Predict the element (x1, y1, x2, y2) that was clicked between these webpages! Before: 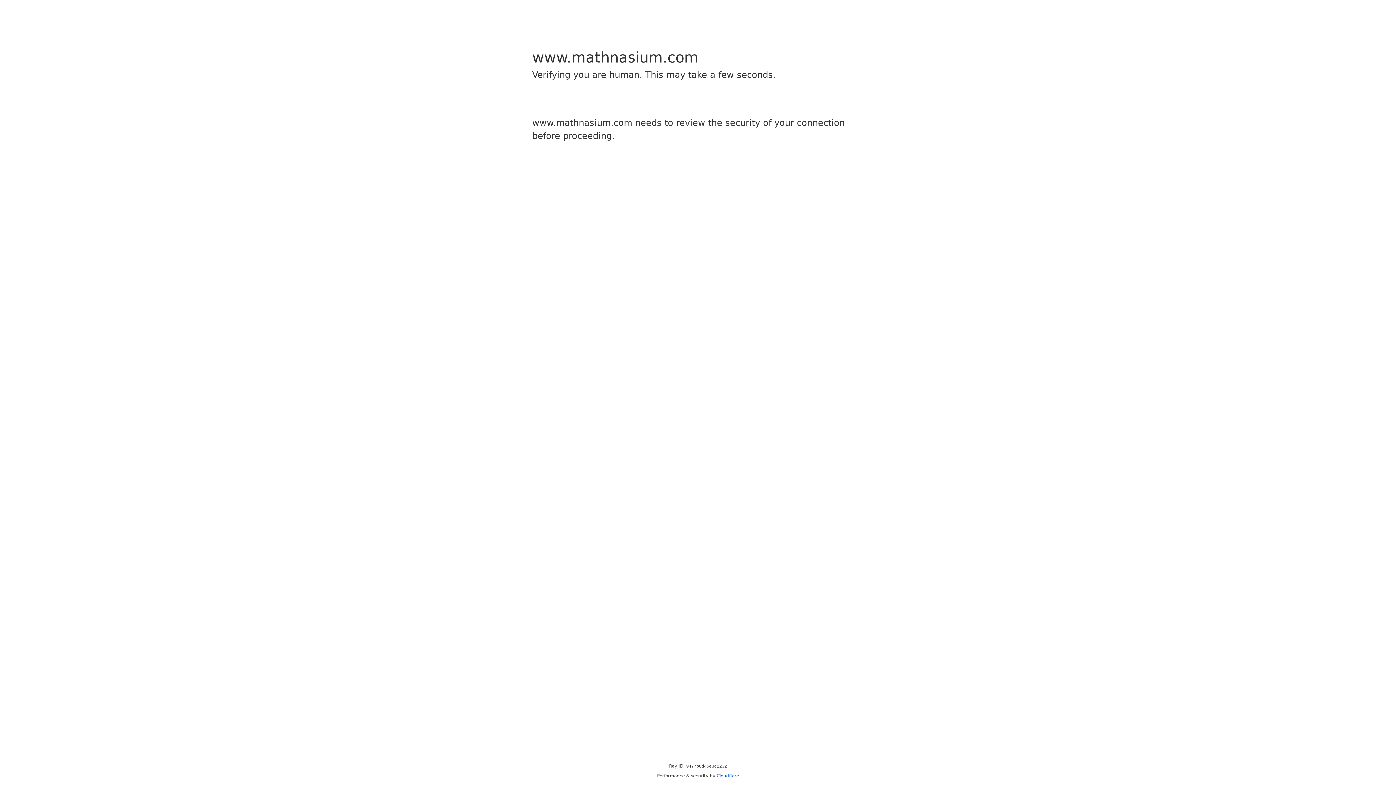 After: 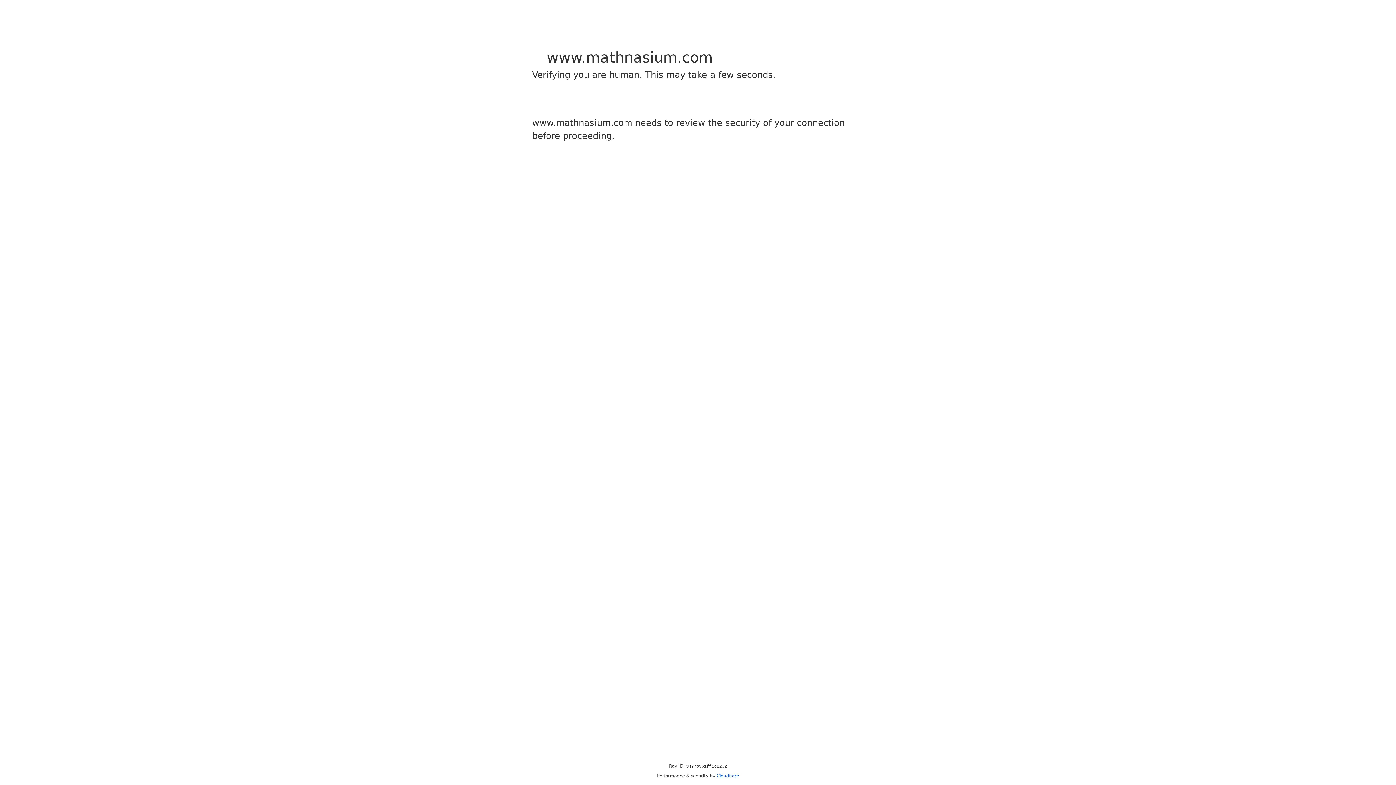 Action: bbox: (716, 773, 739, 778) label: Cloudflare